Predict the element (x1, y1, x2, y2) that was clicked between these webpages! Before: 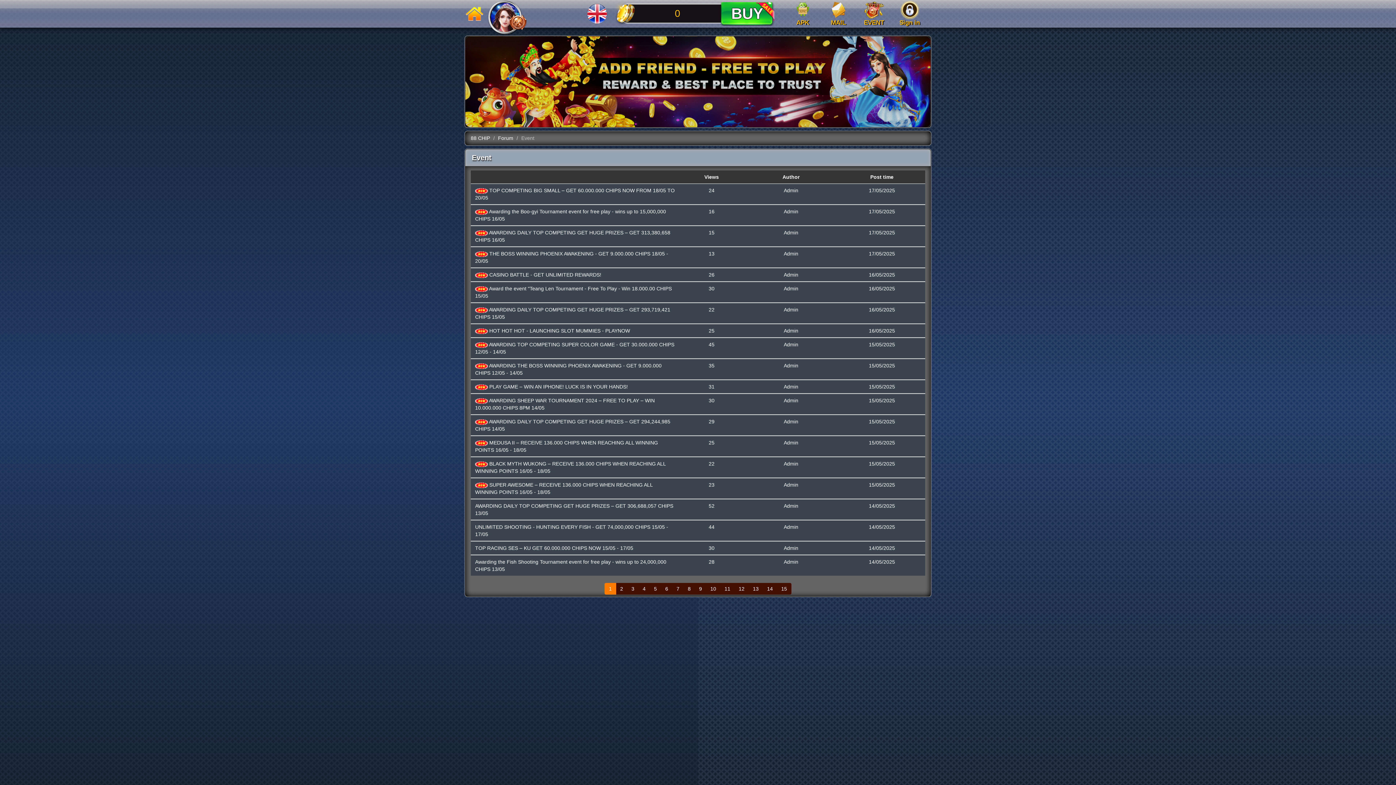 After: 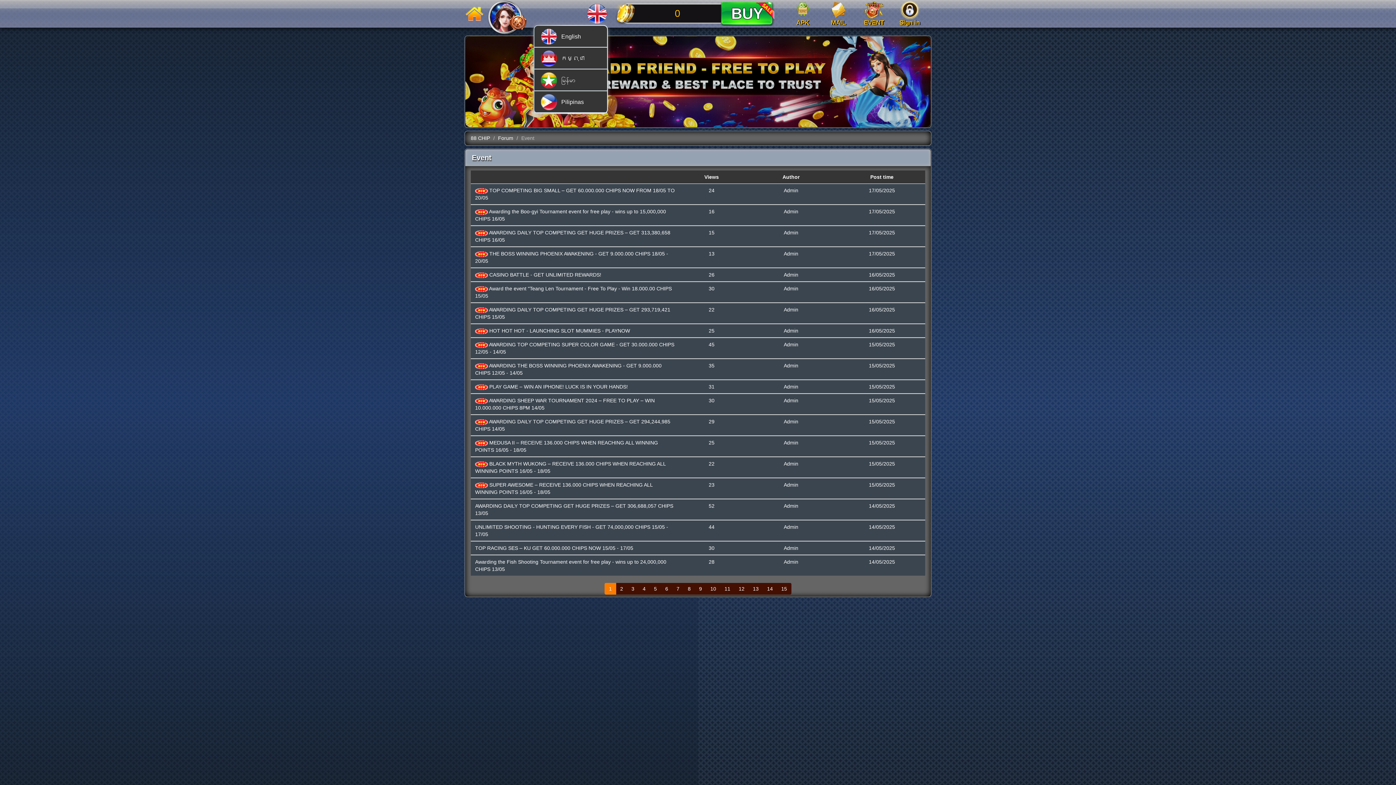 Action: bbox: (587, 3, 607, 23)